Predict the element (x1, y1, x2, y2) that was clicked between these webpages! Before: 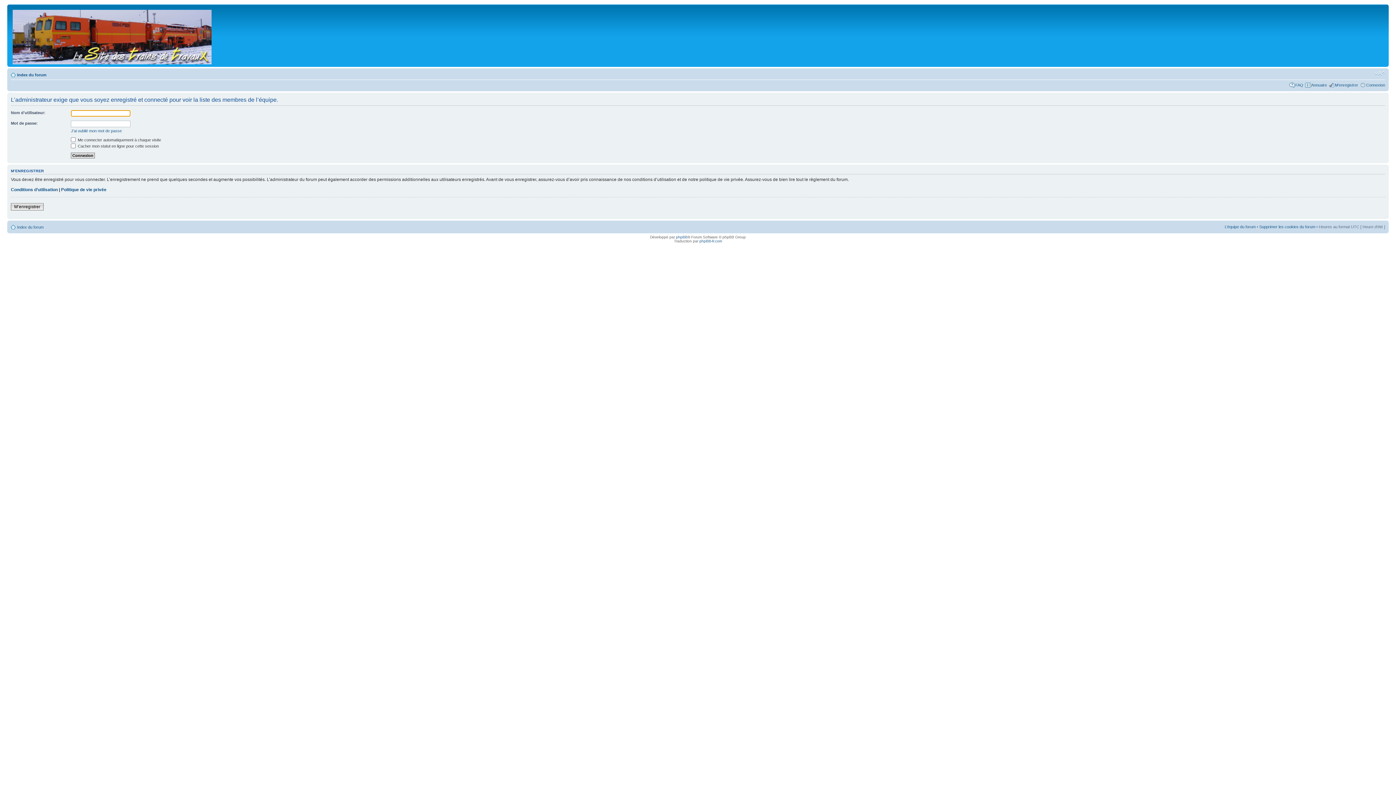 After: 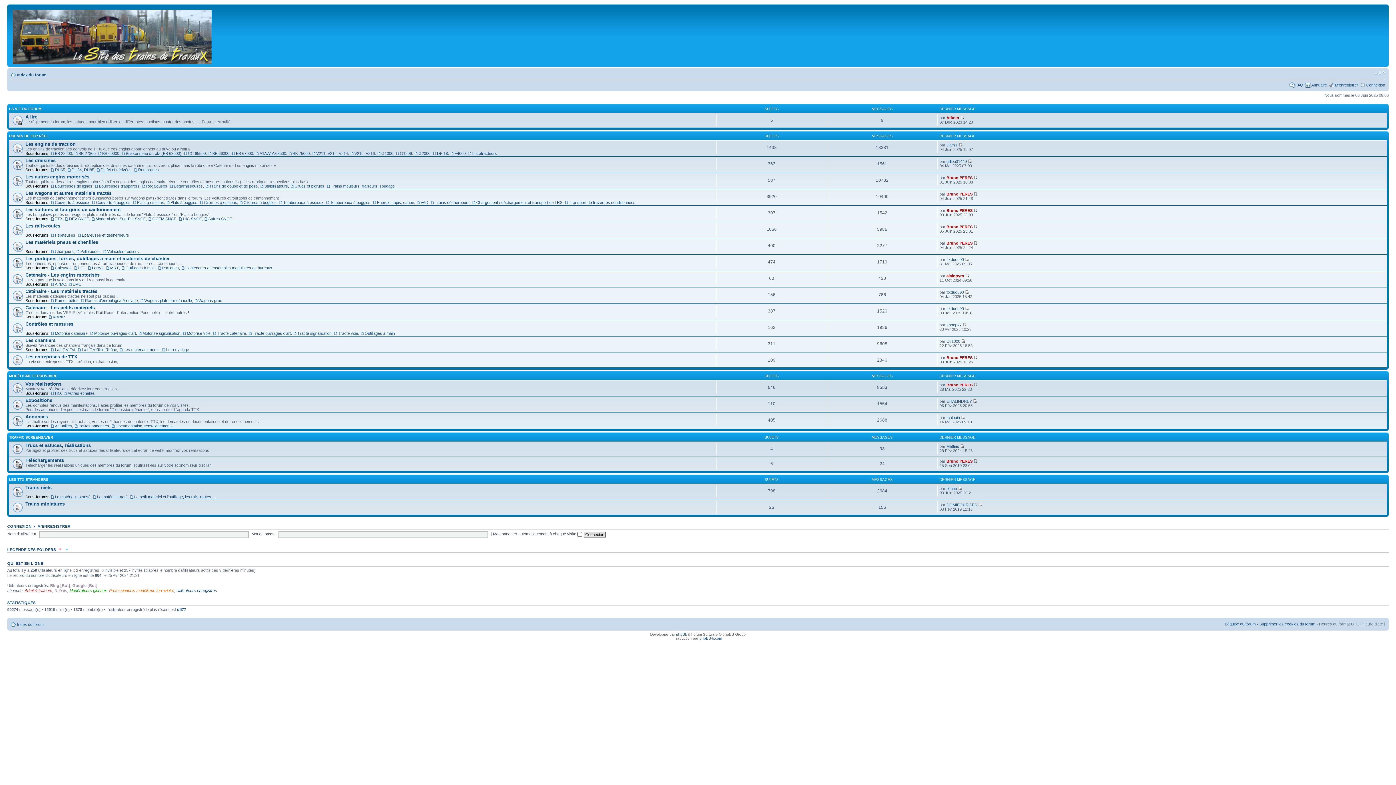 Action: label: Index du forum bbox: (17, 72, 46, 77)